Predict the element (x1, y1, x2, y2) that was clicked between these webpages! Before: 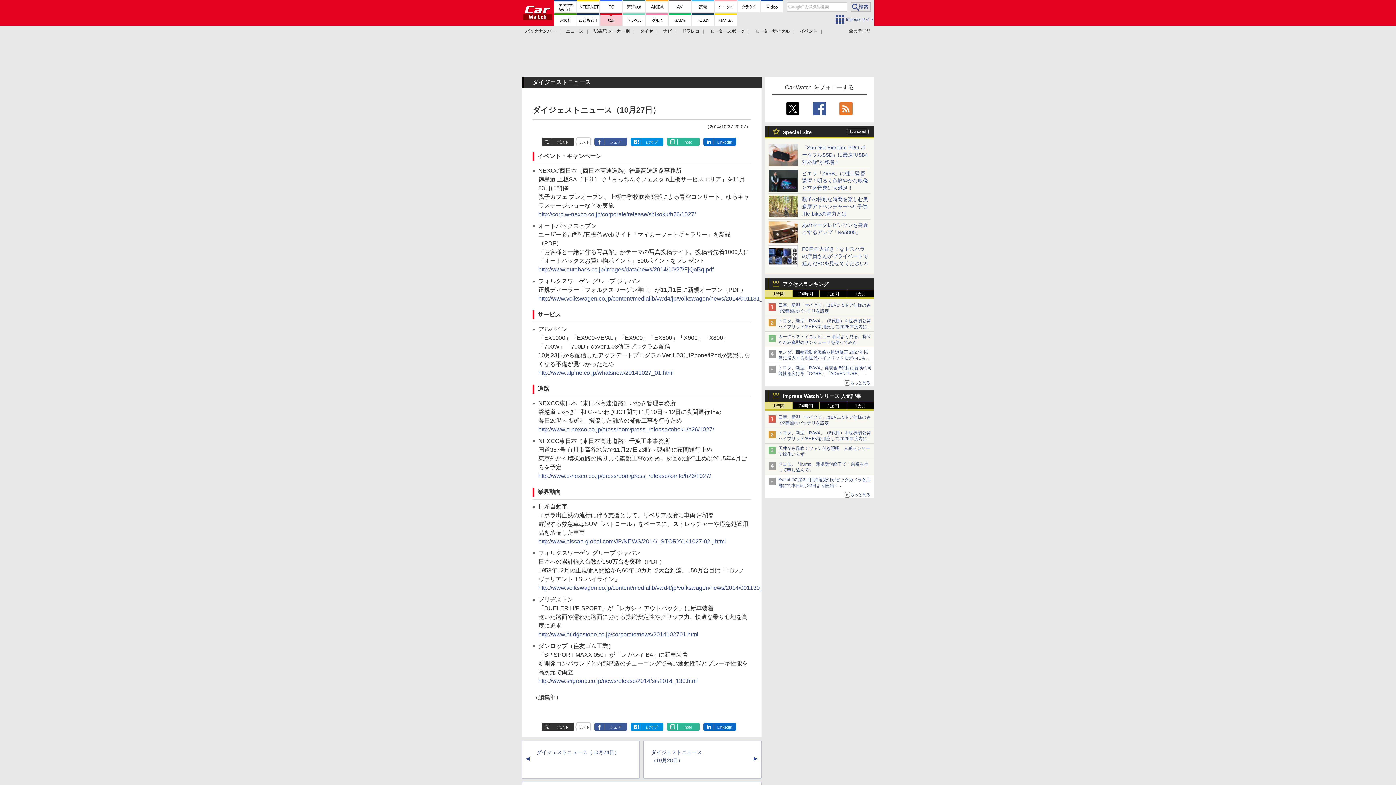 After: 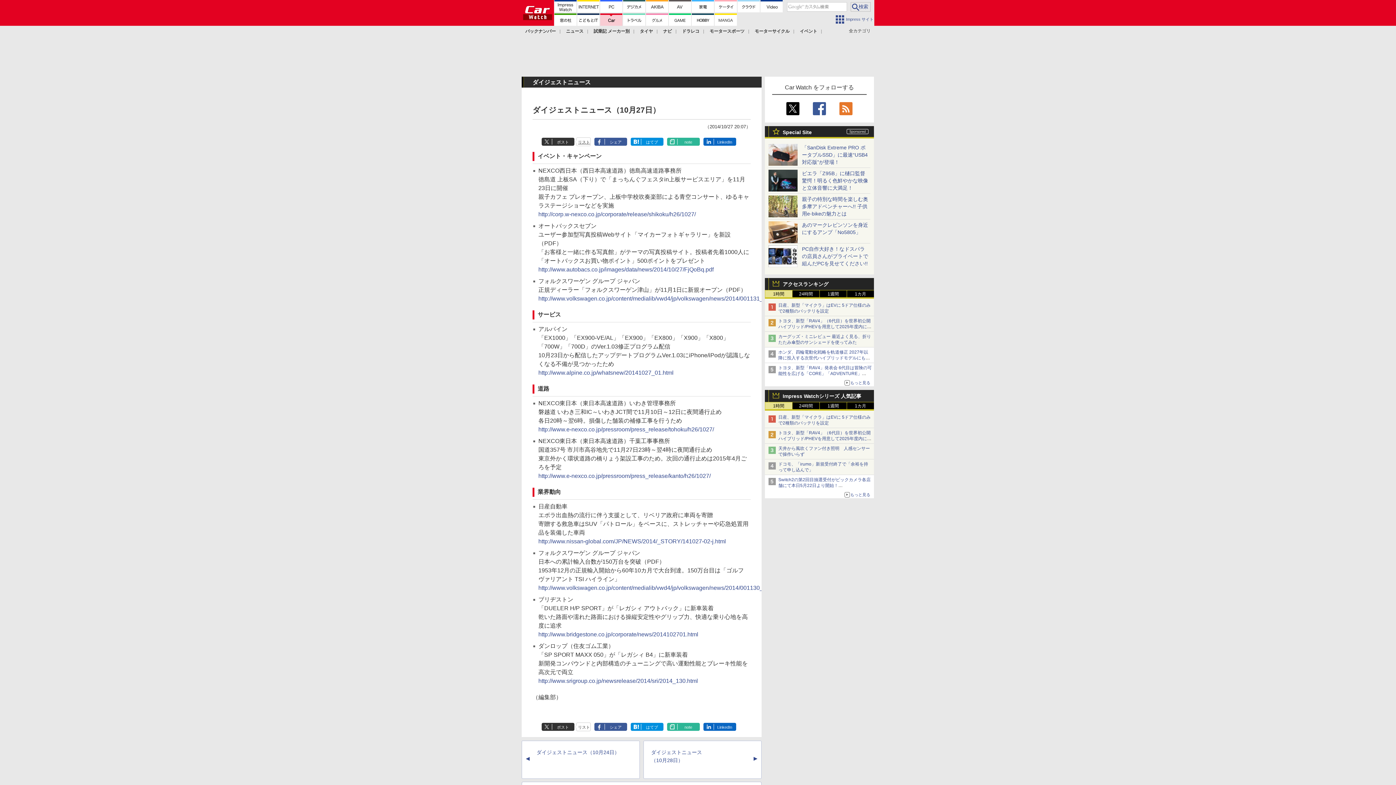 Action: bbox: (578, 140, 590, 144) label: リスト